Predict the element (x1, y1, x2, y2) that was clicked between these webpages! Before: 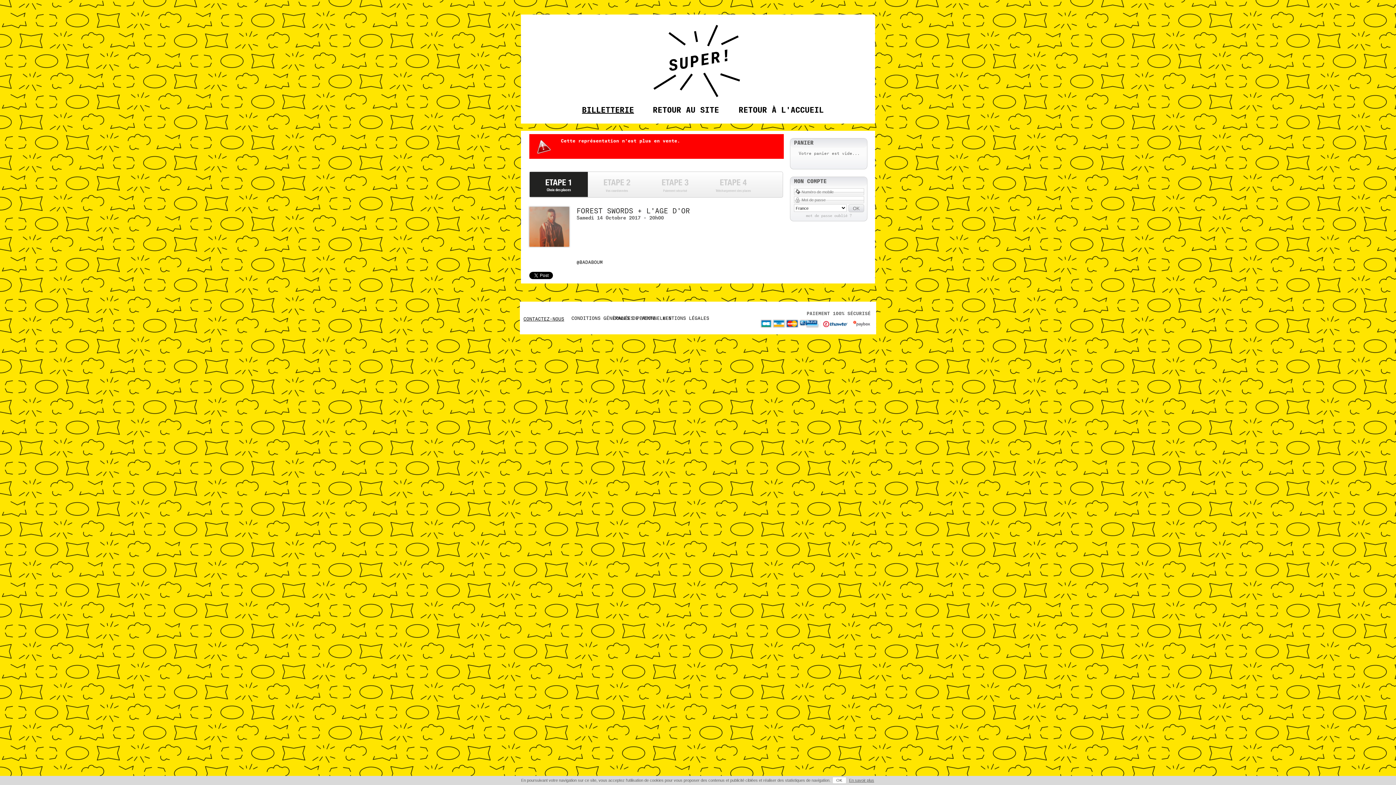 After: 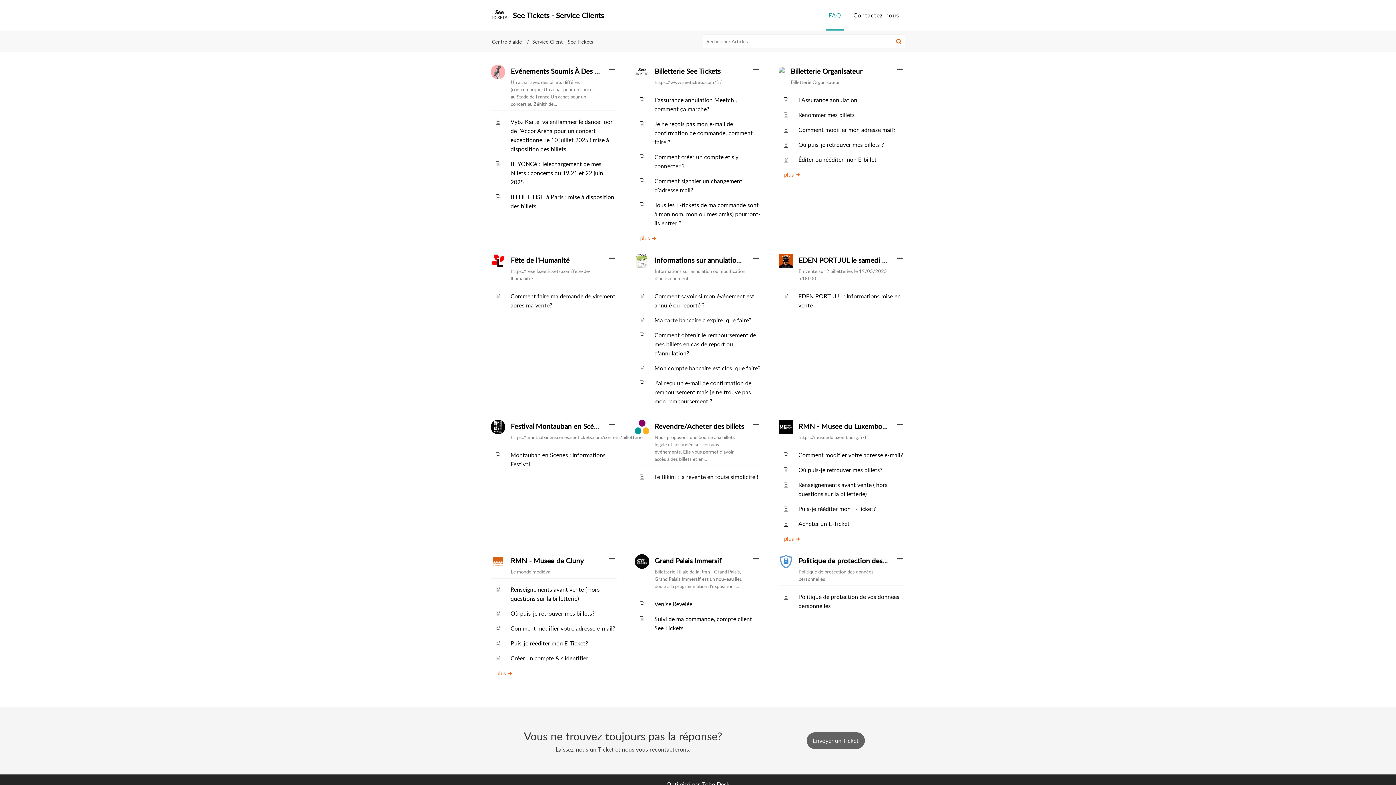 Action: label: CONTACTEZ-NOUS bbox: (523, 317, 564, 321)